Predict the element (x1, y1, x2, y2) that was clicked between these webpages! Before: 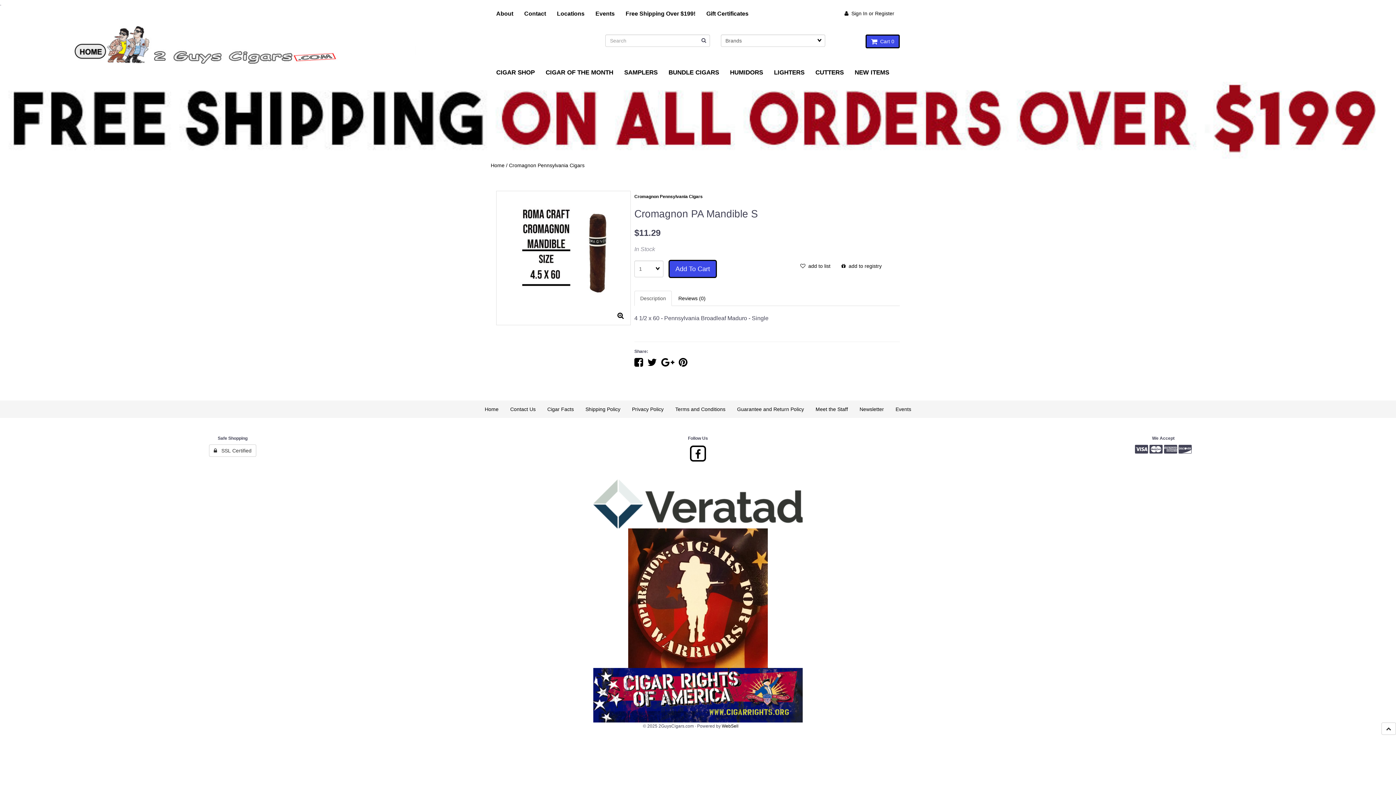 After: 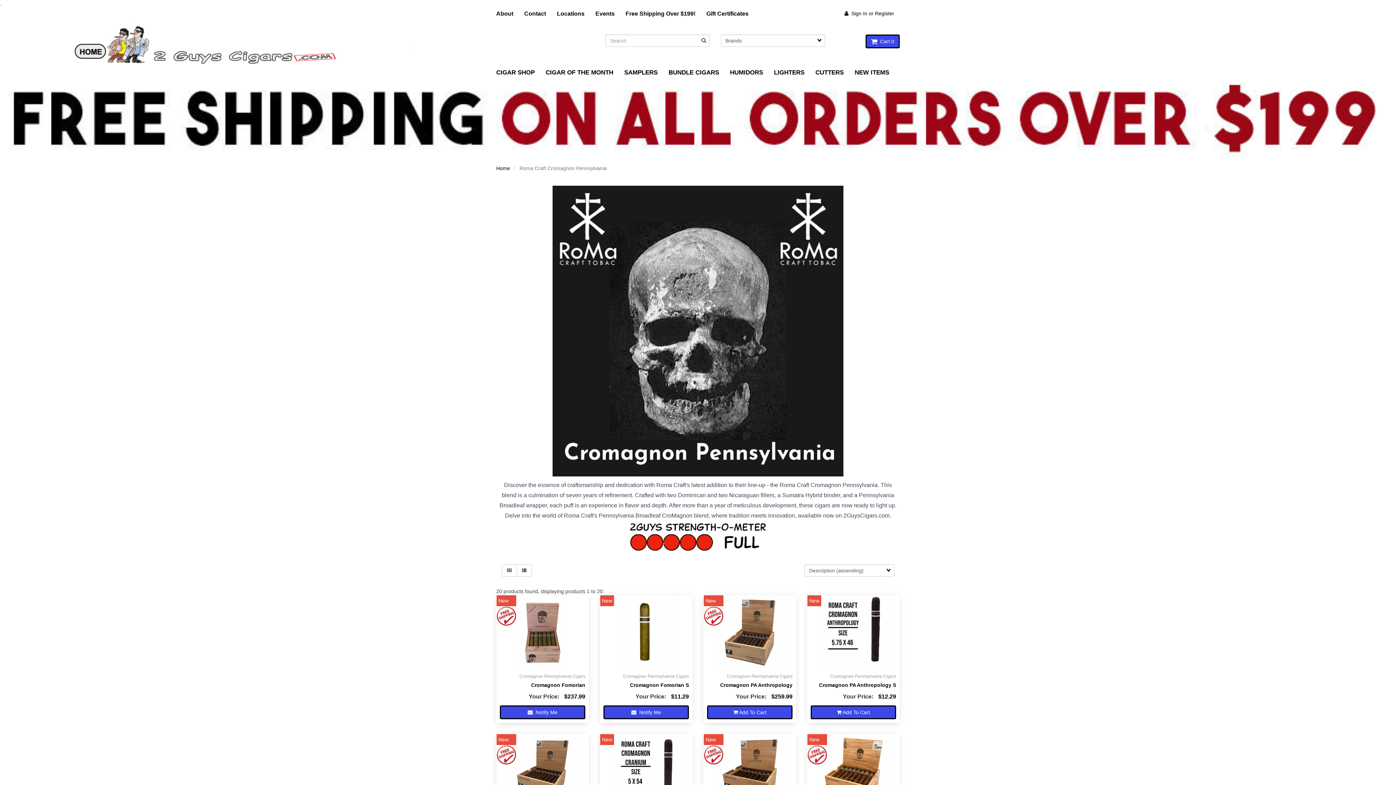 Action: label: Cromagnon Pennsylvania Cigars bbox: (634, 194, 702, 199)